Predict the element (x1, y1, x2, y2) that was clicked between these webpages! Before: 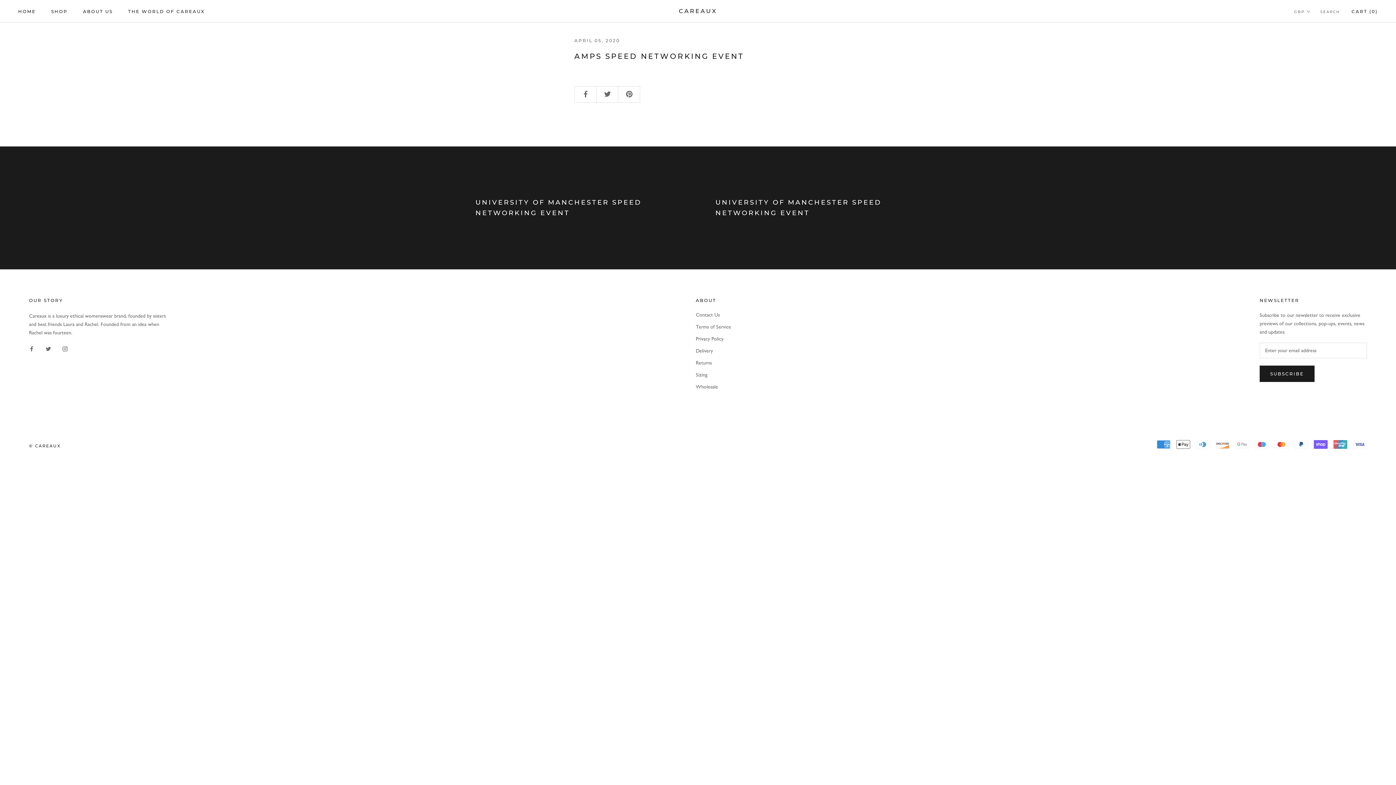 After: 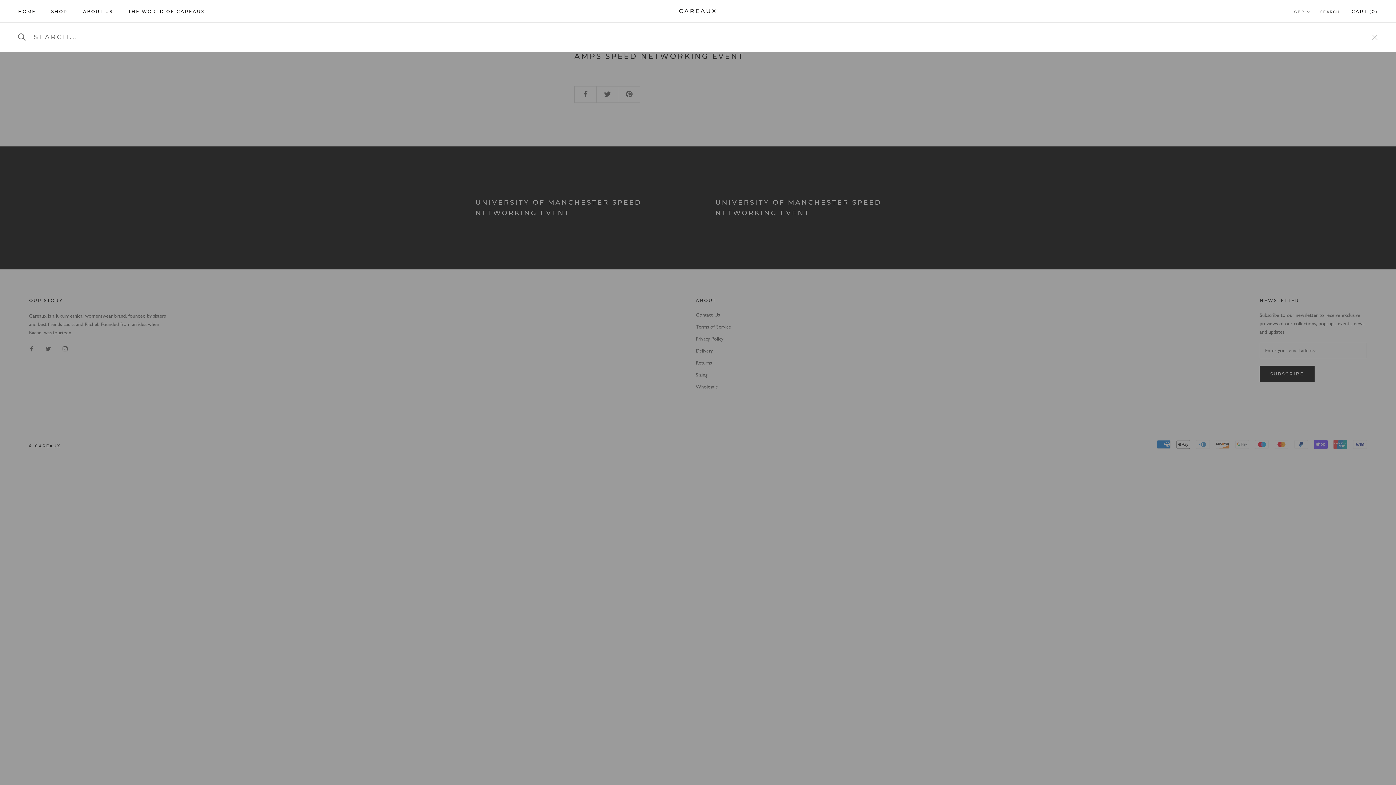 Action: label: SEARCH bbox: (1320, 8, 1340, 14)